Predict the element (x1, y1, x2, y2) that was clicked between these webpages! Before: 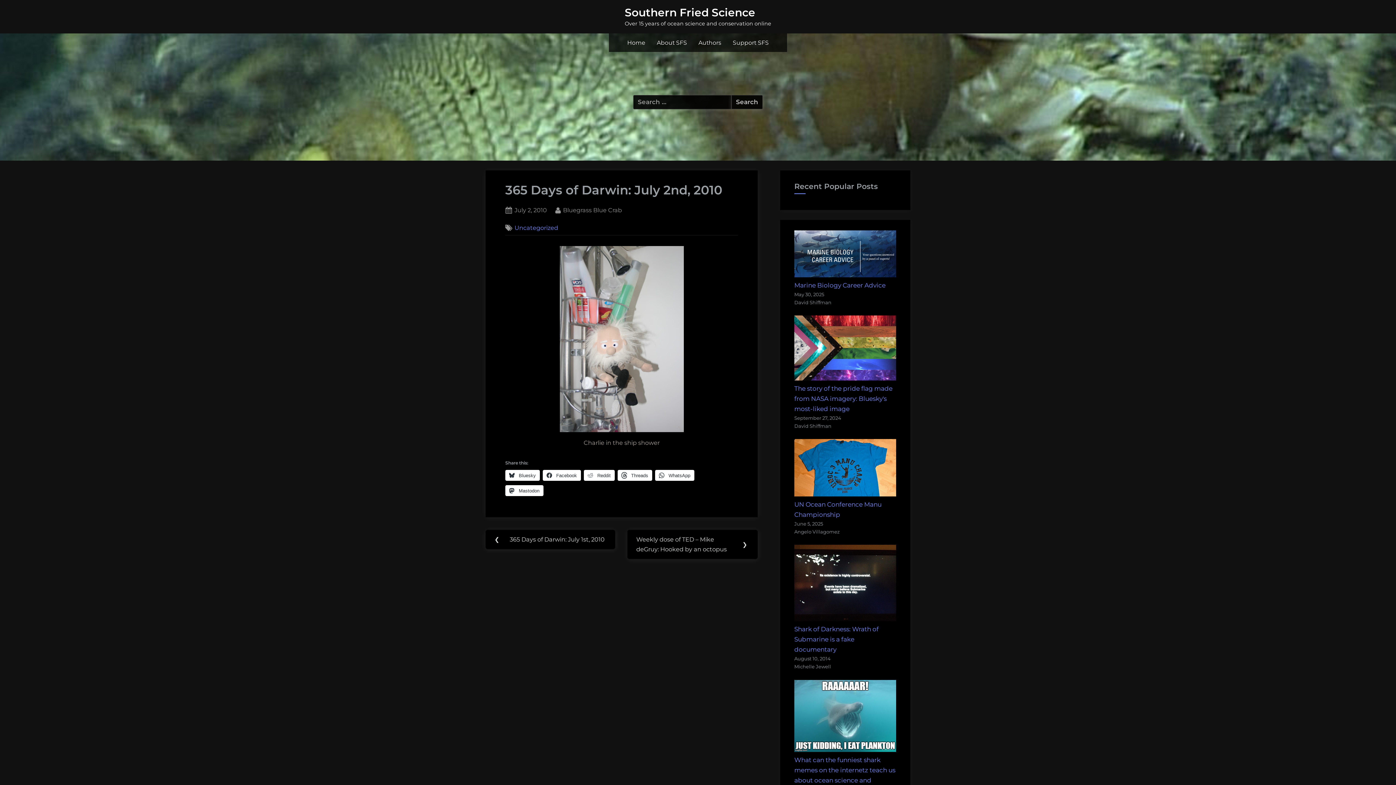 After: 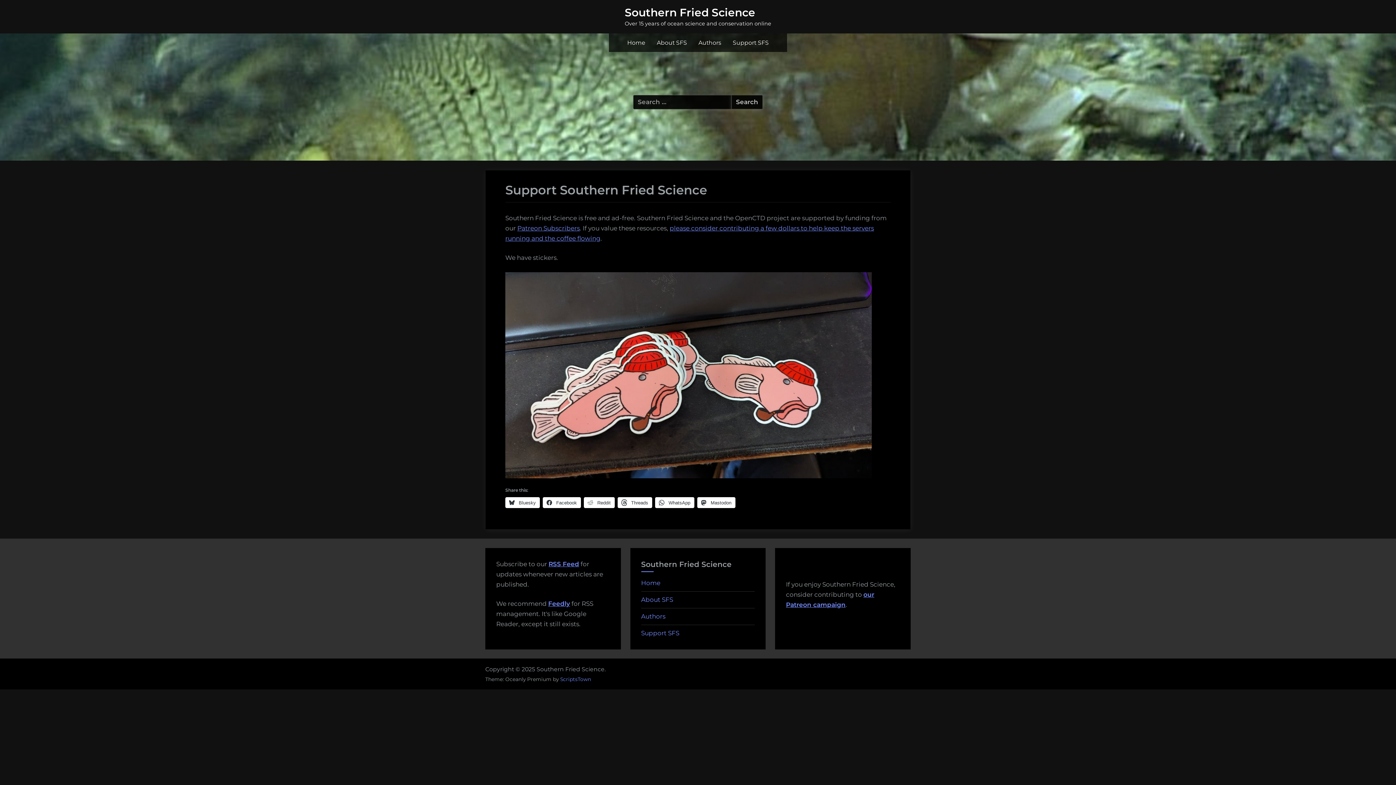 Action: bbox: (728, 35, 772, 50) label: Support SFS